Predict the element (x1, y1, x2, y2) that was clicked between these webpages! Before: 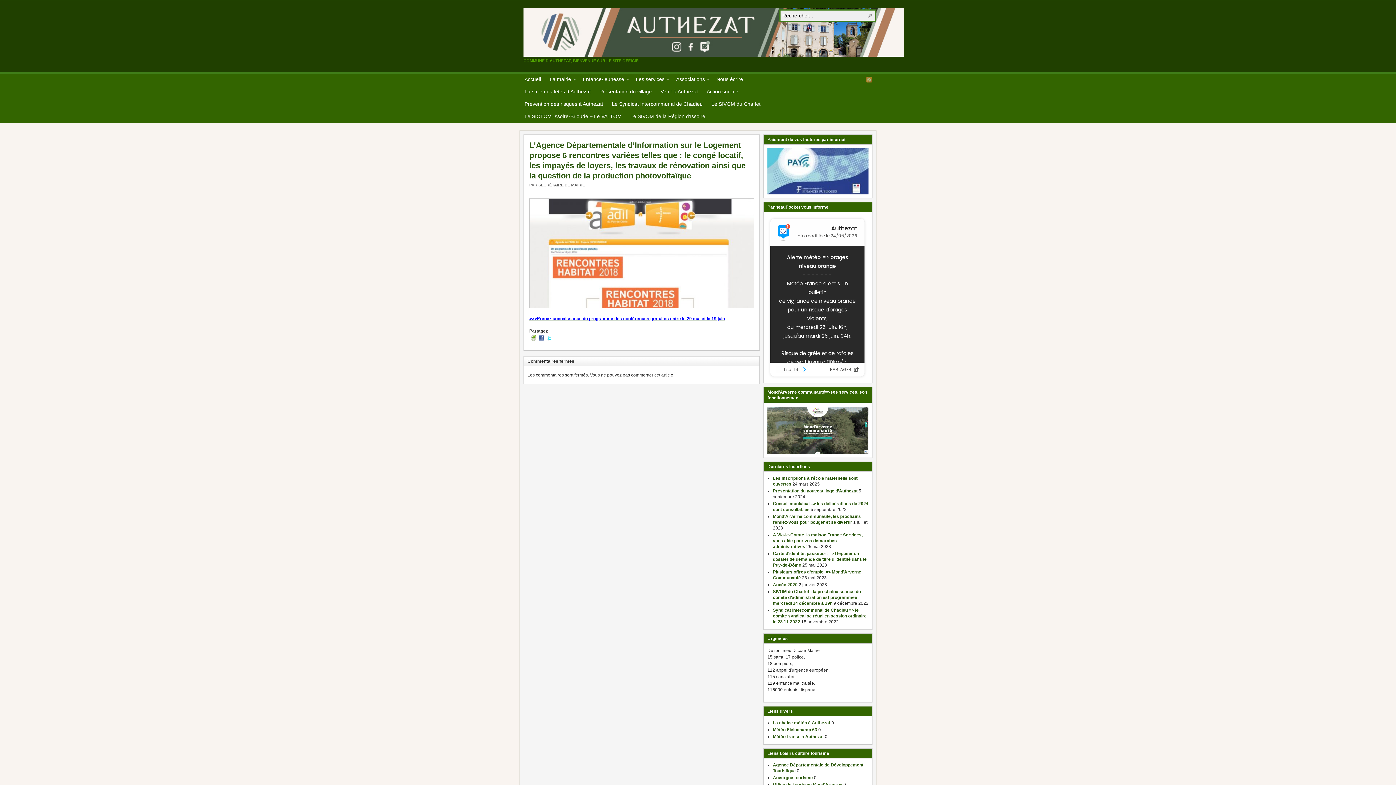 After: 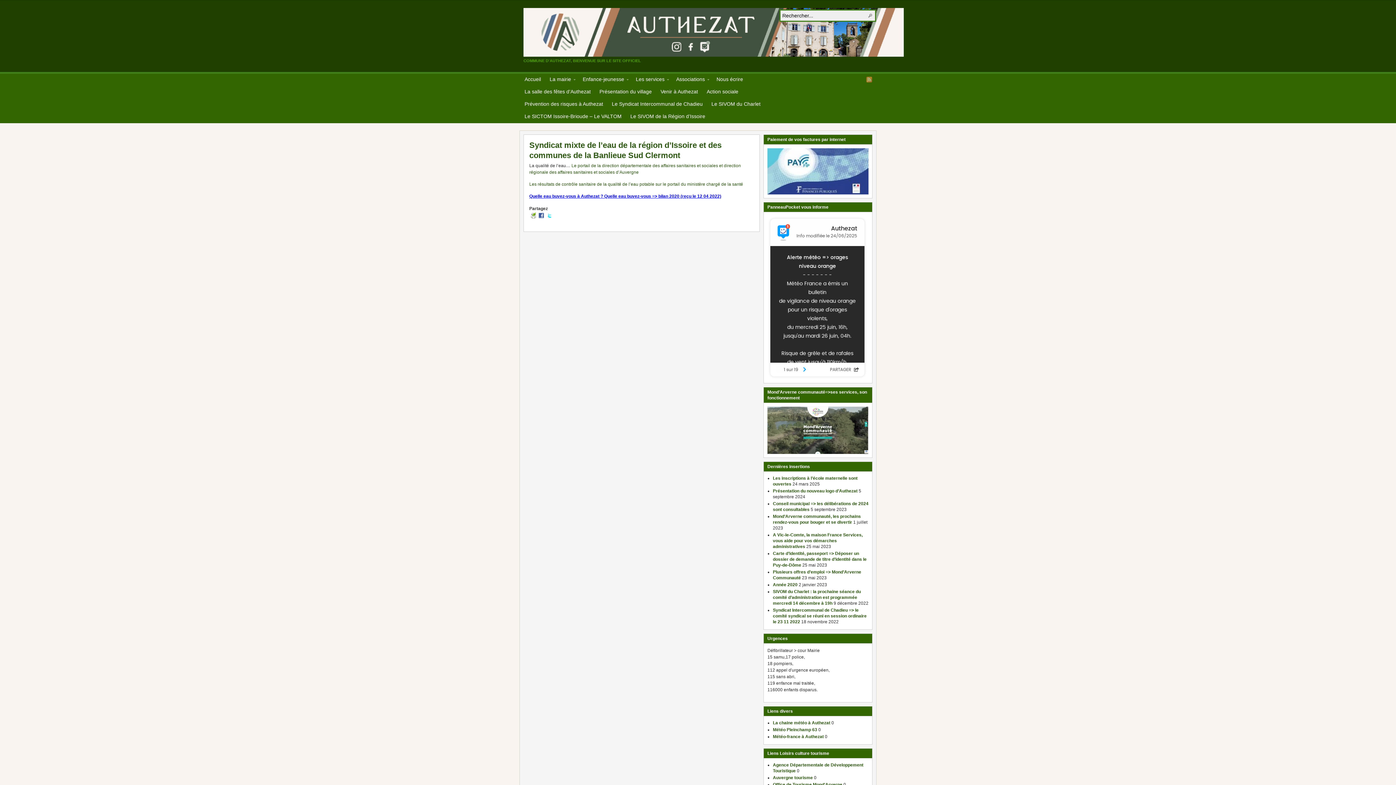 Action: bbox: (626, 110, 709, 123) label: Le SIVOM de la Région d’Issoire